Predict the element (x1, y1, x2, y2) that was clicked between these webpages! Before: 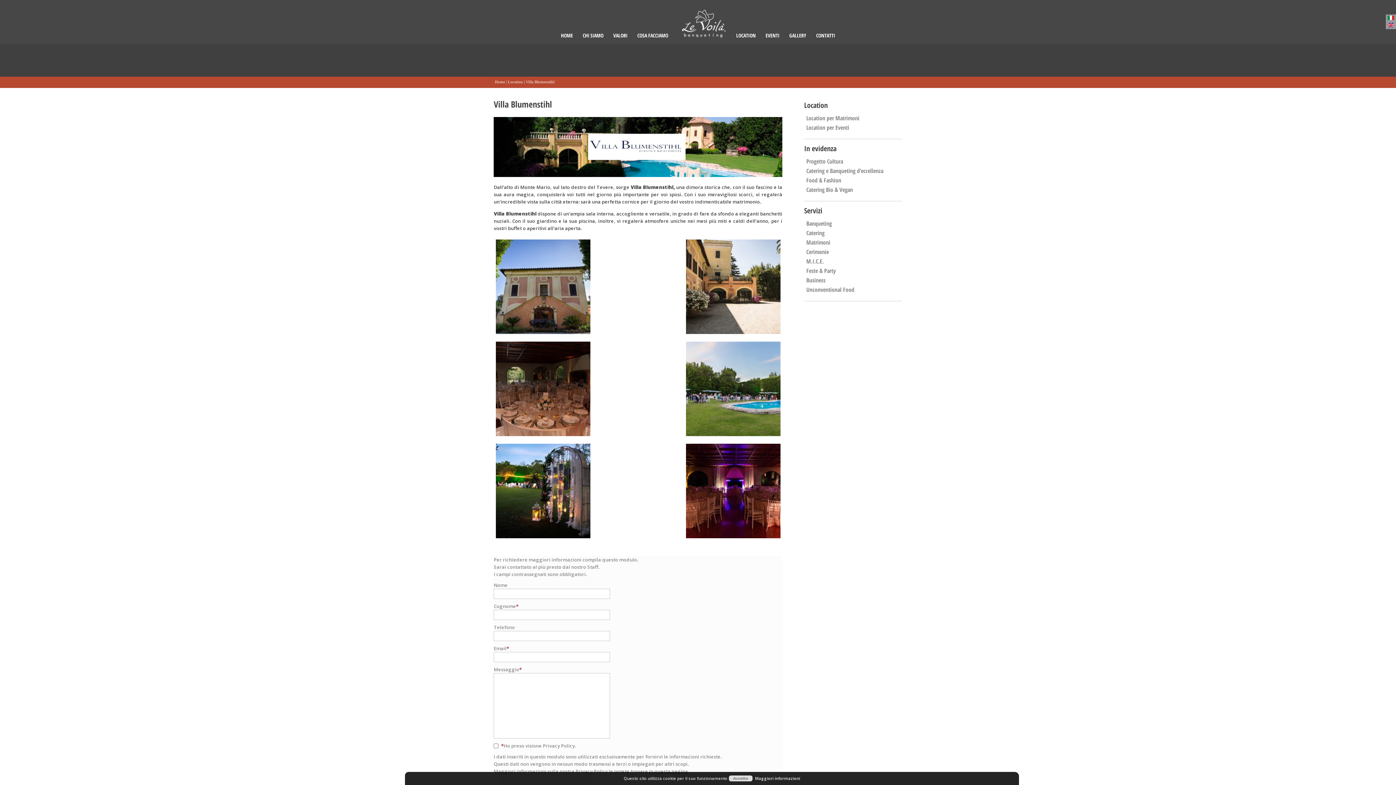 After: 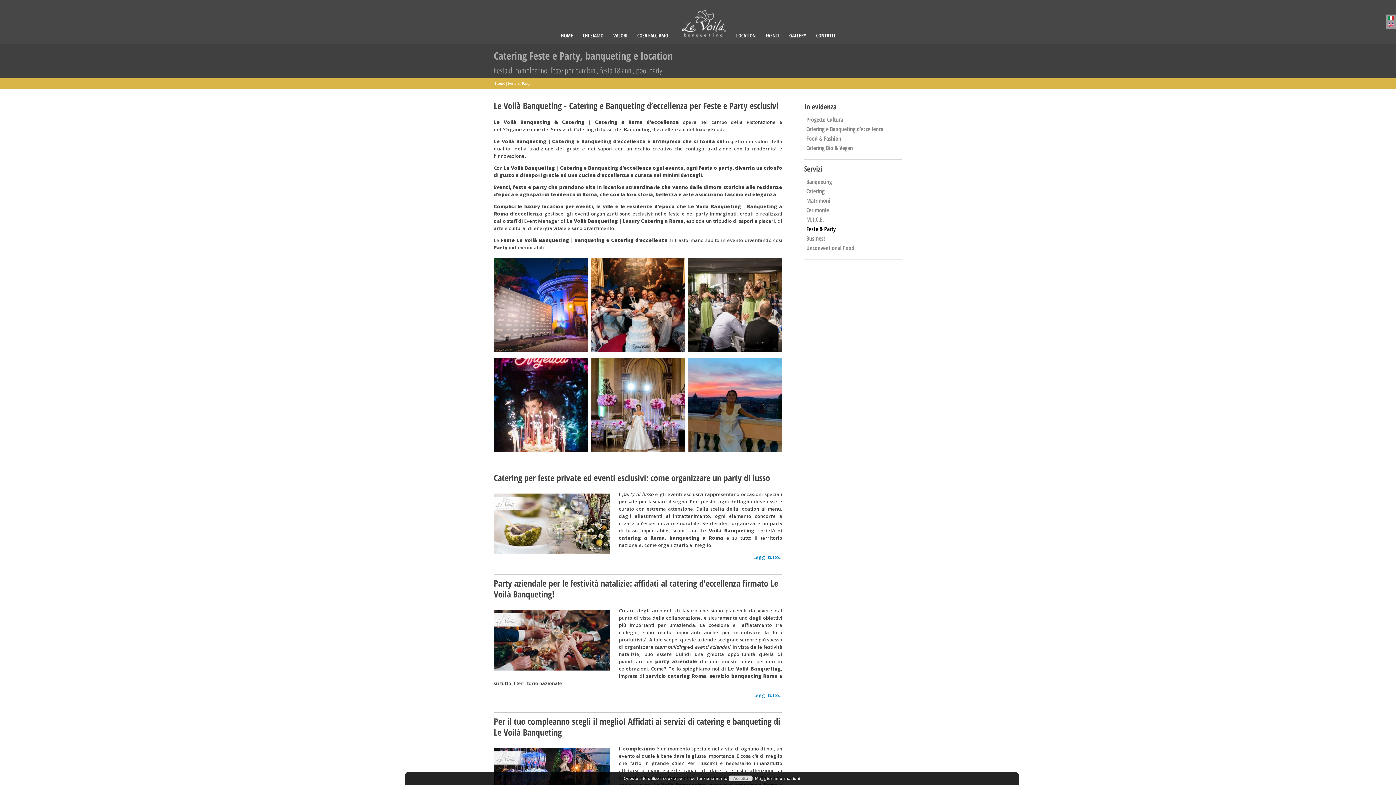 Action: bbox: (804, 266, 902, 275) label: Feste & Party